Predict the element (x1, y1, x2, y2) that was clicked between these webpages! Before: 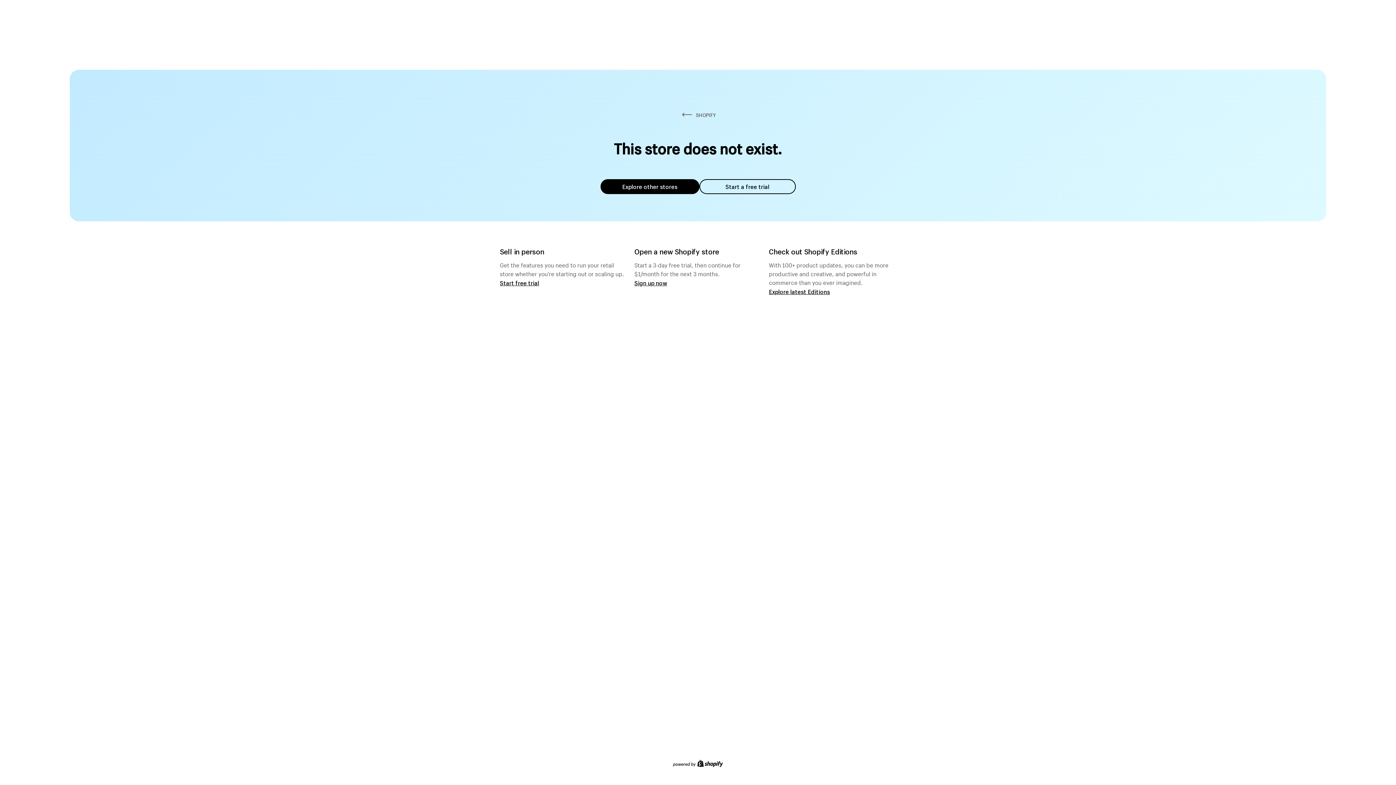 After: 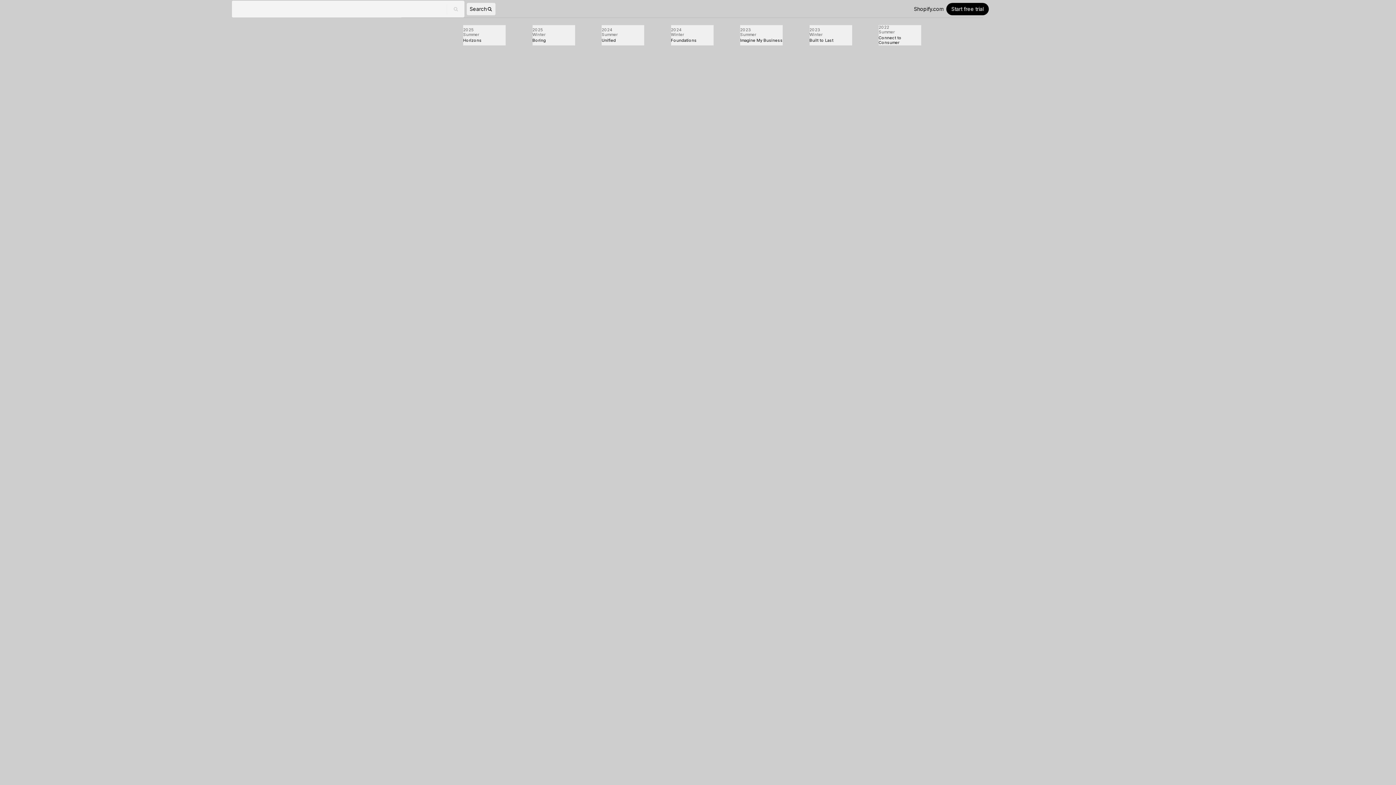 Action: label: Explore latest Editions bbox: (769, 287, 830, 295)